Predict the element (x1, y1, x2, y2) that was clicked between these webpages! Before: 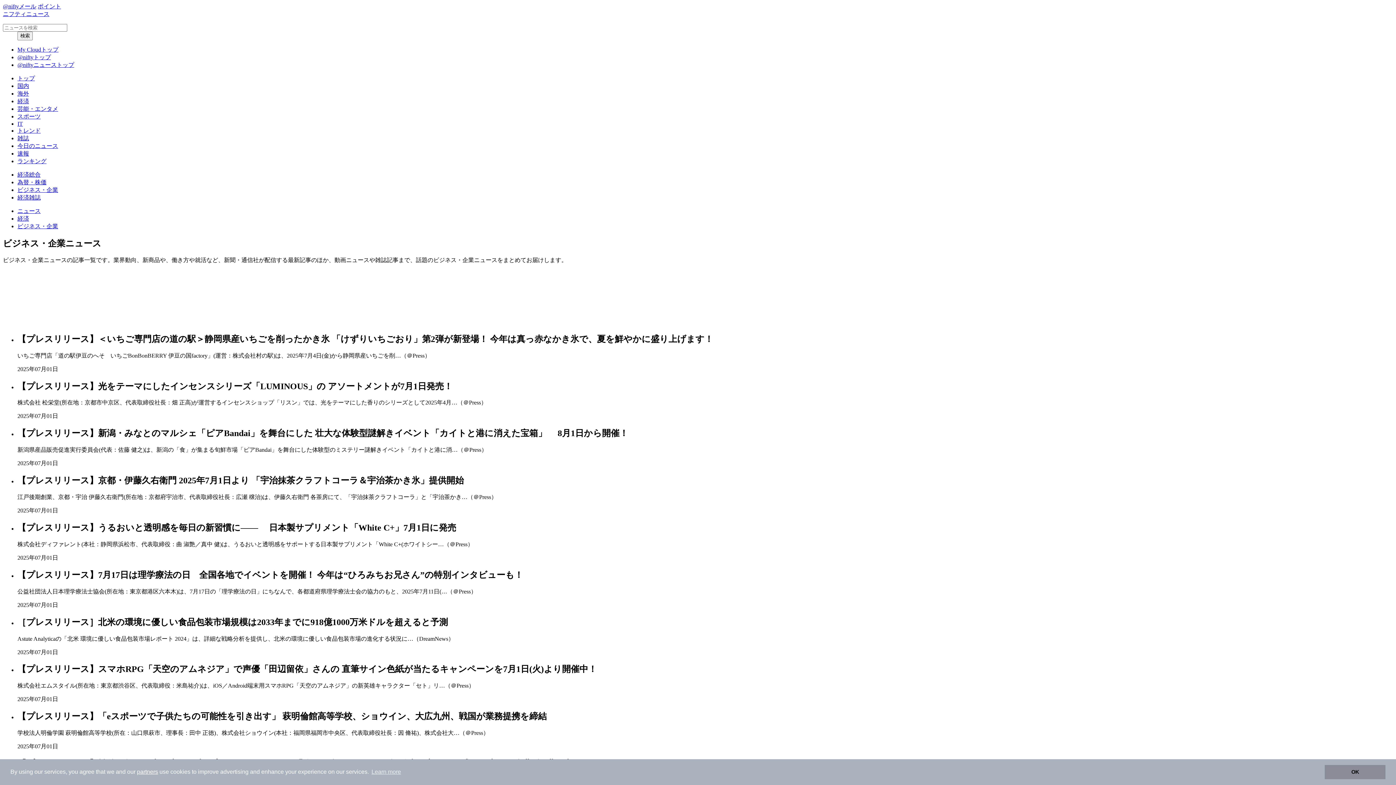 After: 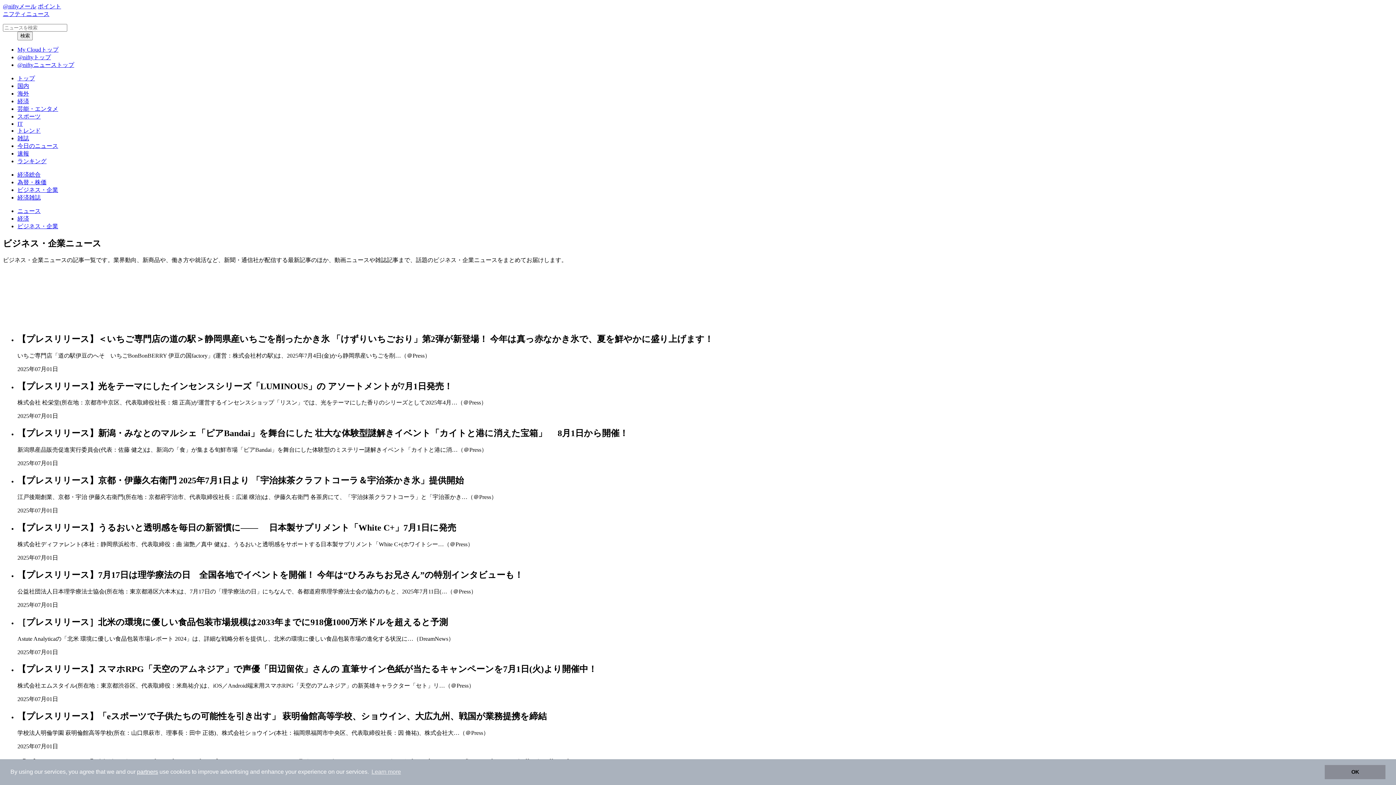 Action: bbox: (137, 769, 158, 775) label: partners